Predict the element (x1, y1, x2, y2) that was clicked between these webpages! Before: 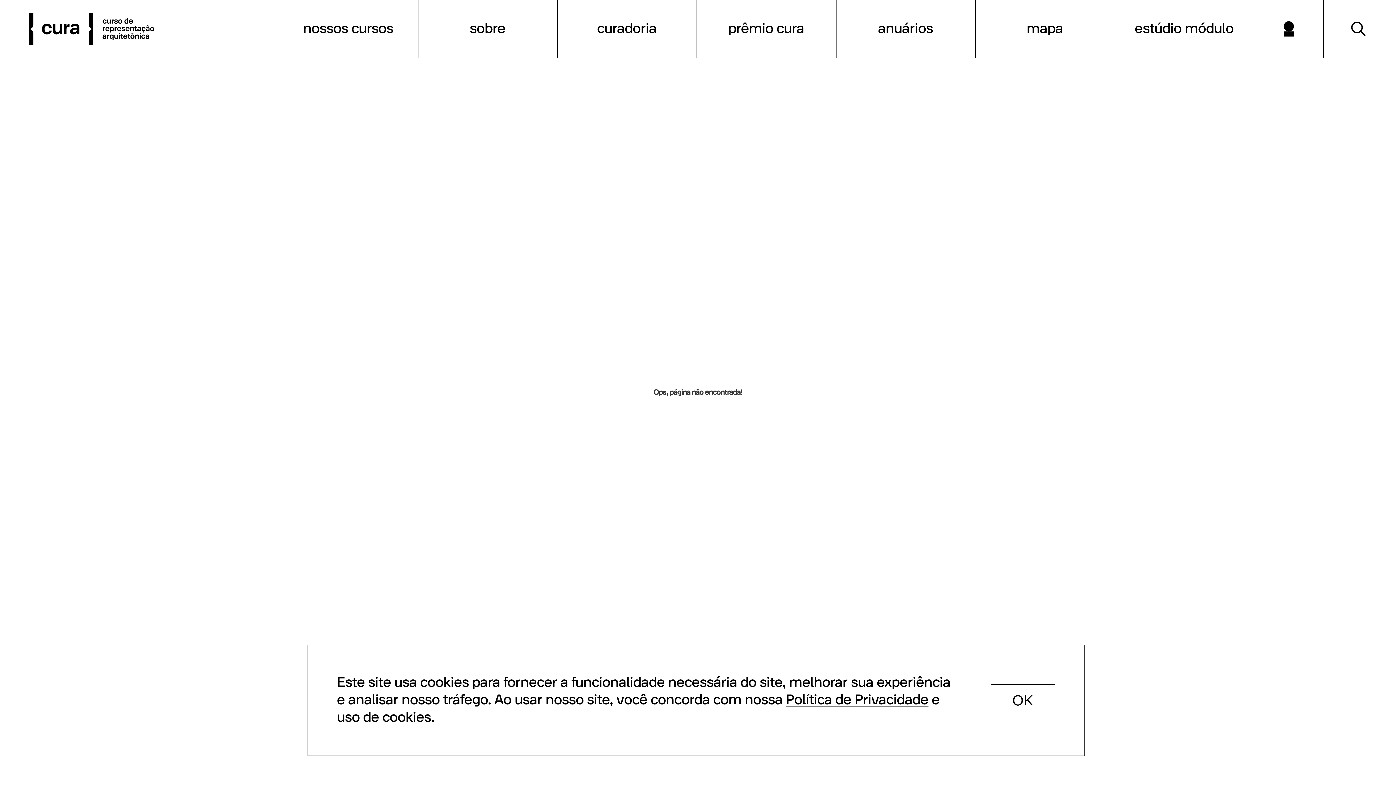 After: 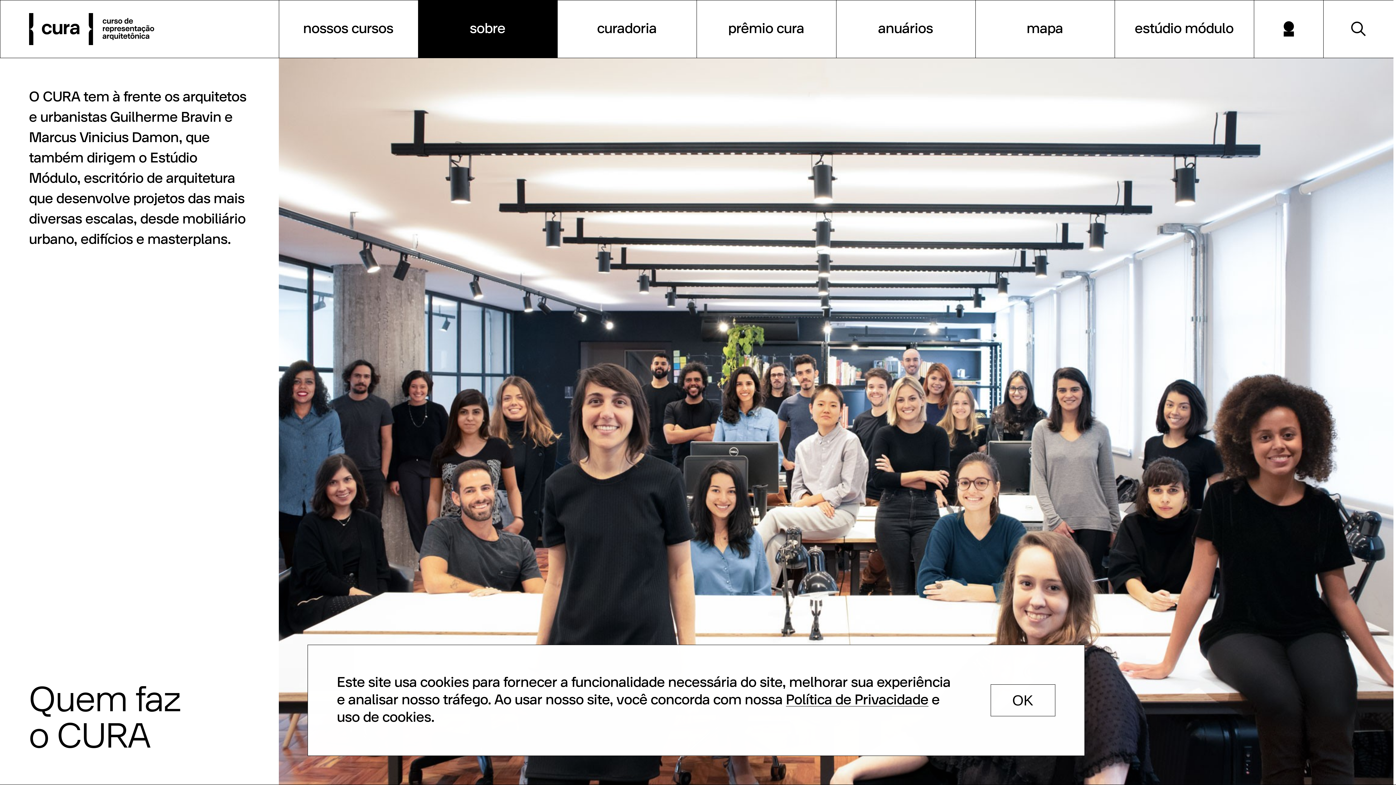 Action: label: sobre bbox: (418, 0, 557, 58)